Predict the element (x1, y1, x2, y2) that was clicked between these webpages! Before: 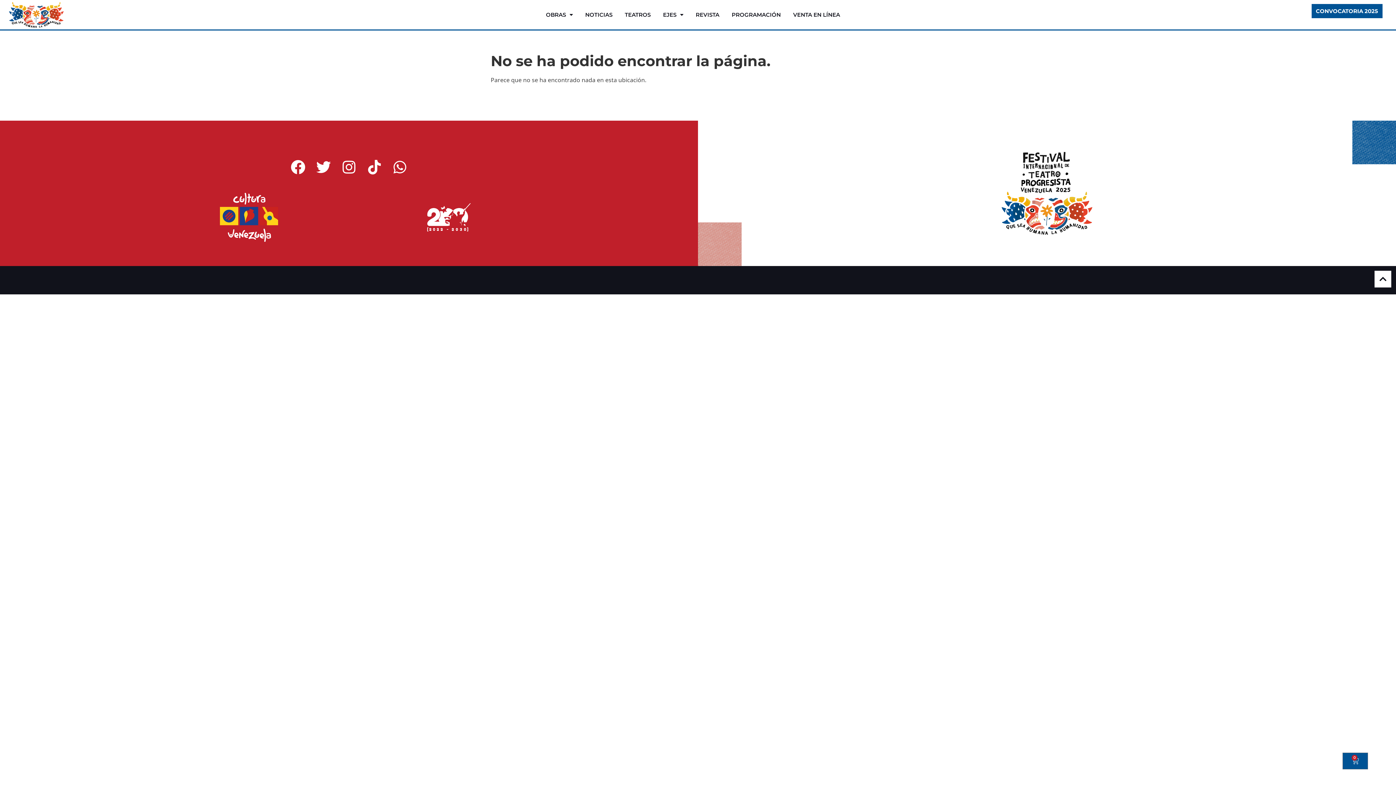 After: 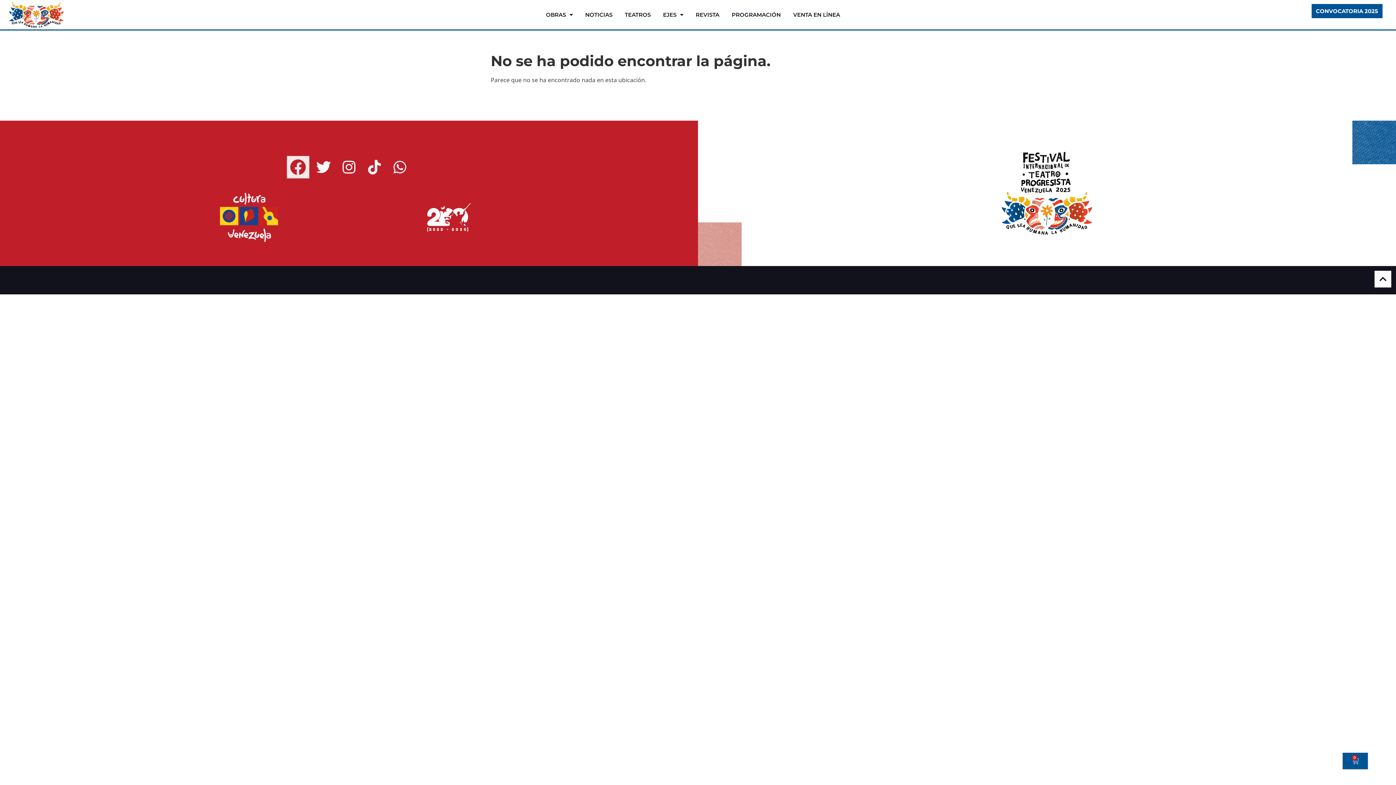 Action: label: Facebook bbox: (288, 157, 308, 177)